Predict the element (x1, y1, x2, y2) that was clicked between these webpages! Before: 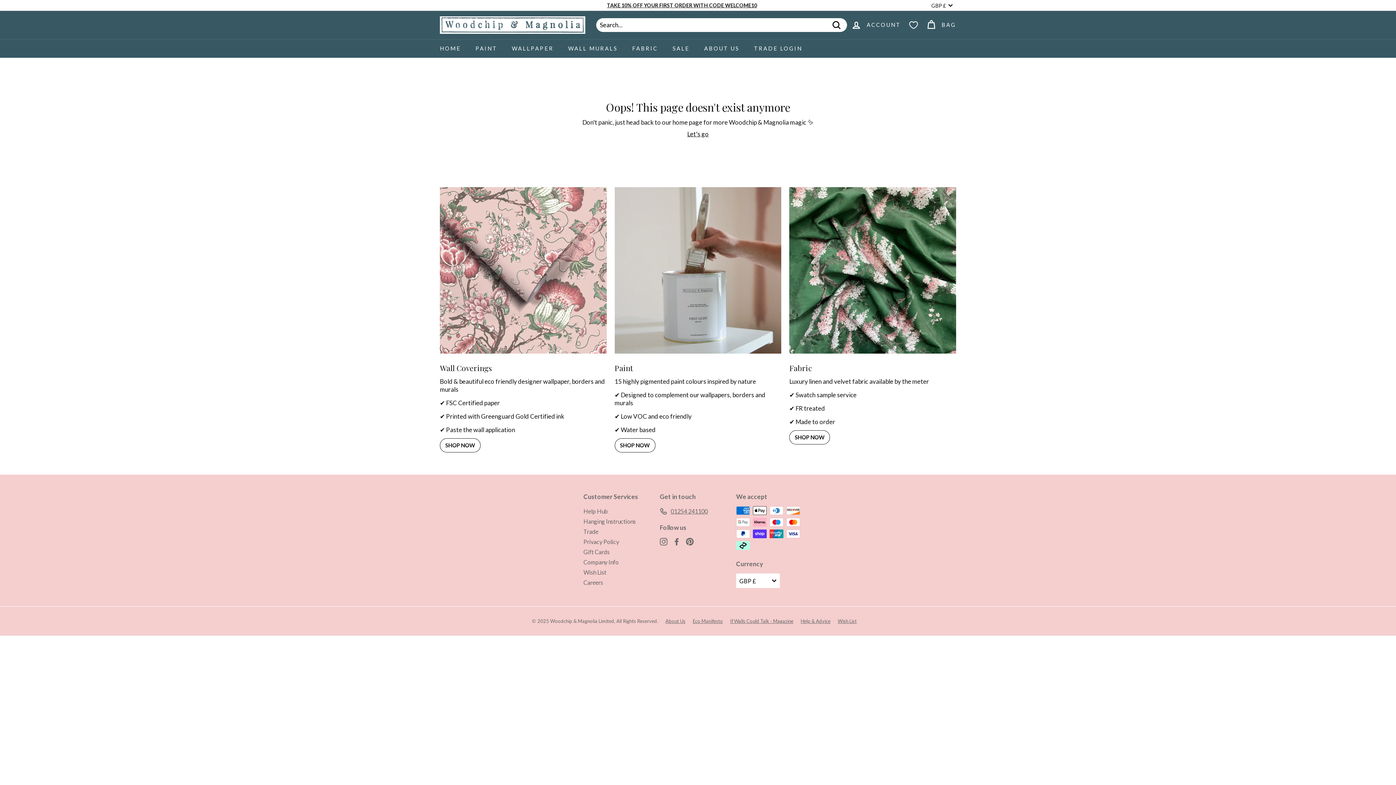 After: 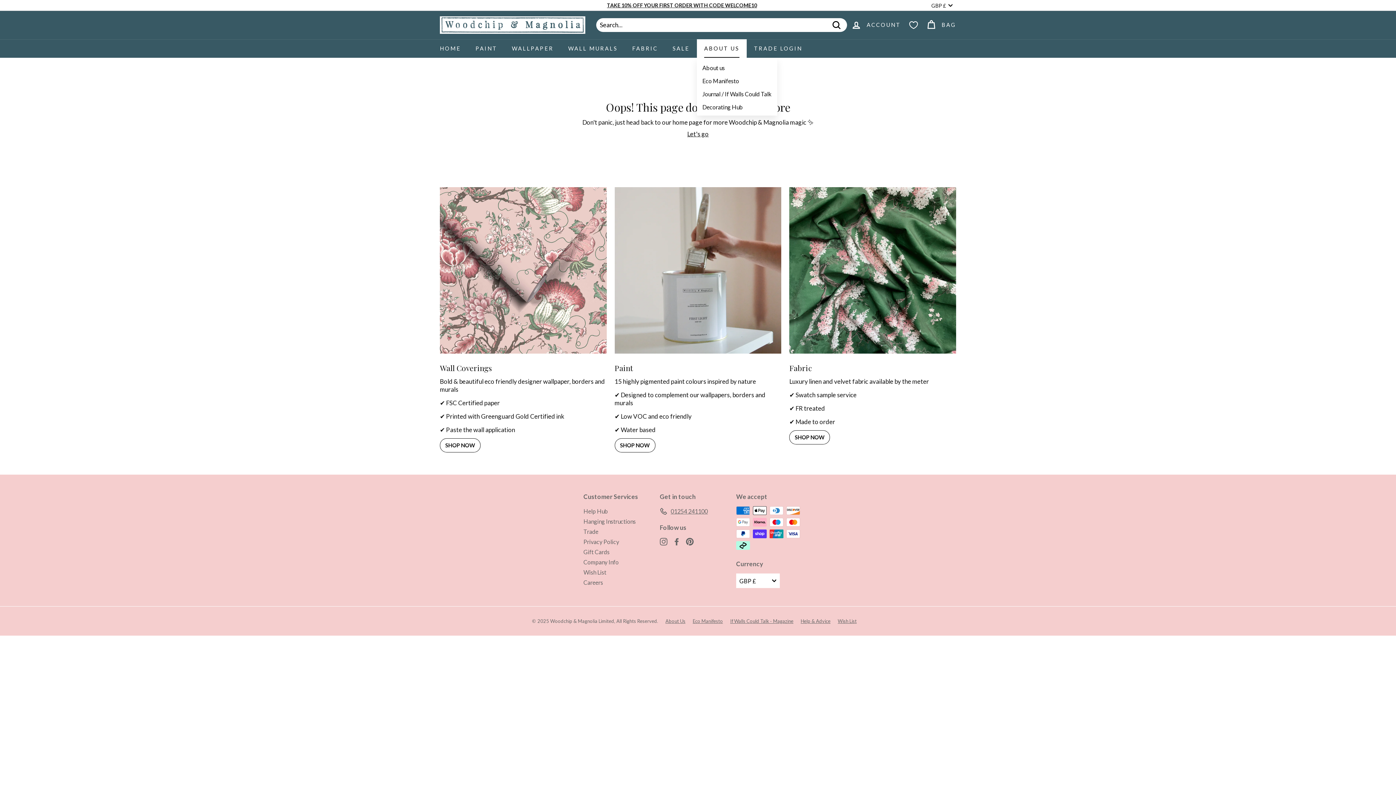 Action: bbox: (694, 39, 745, 57) label: ABOUT US